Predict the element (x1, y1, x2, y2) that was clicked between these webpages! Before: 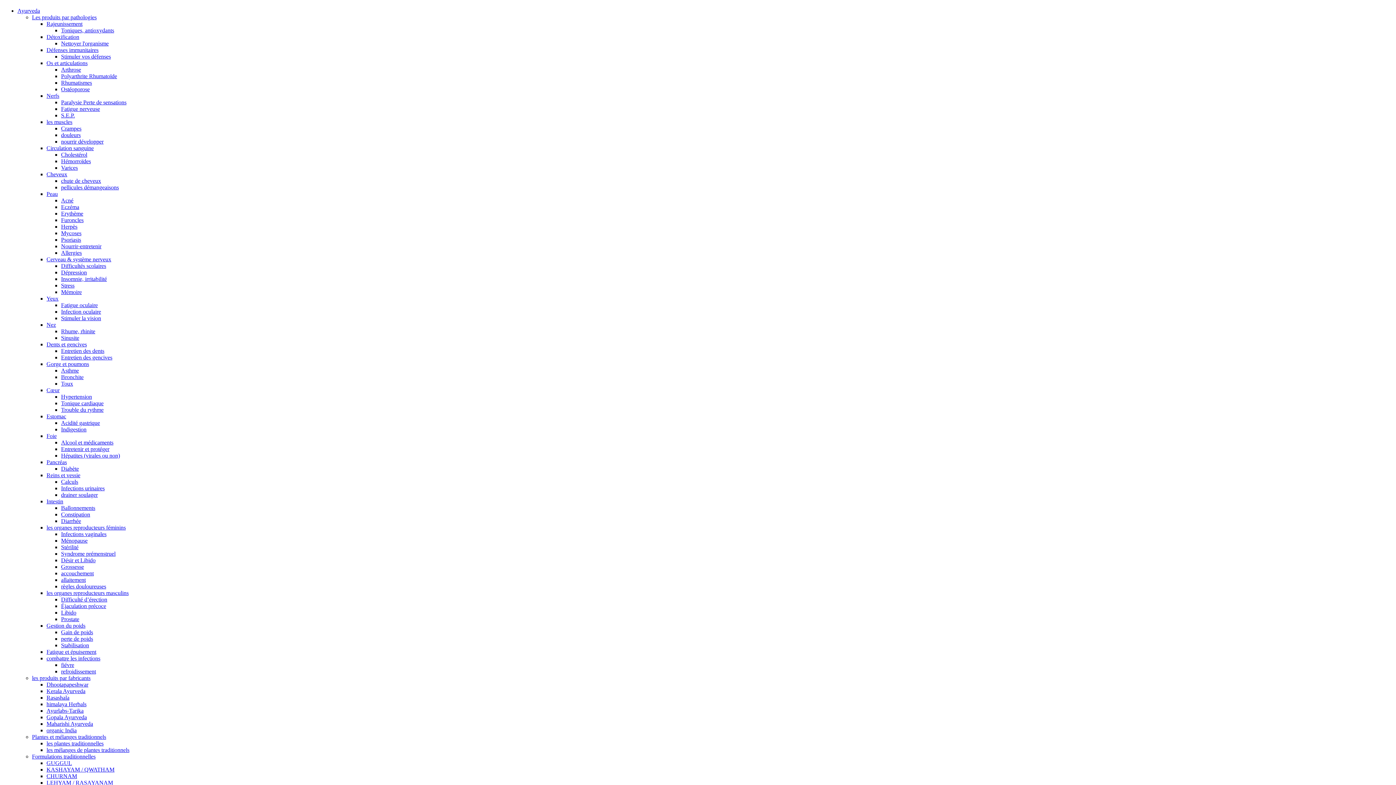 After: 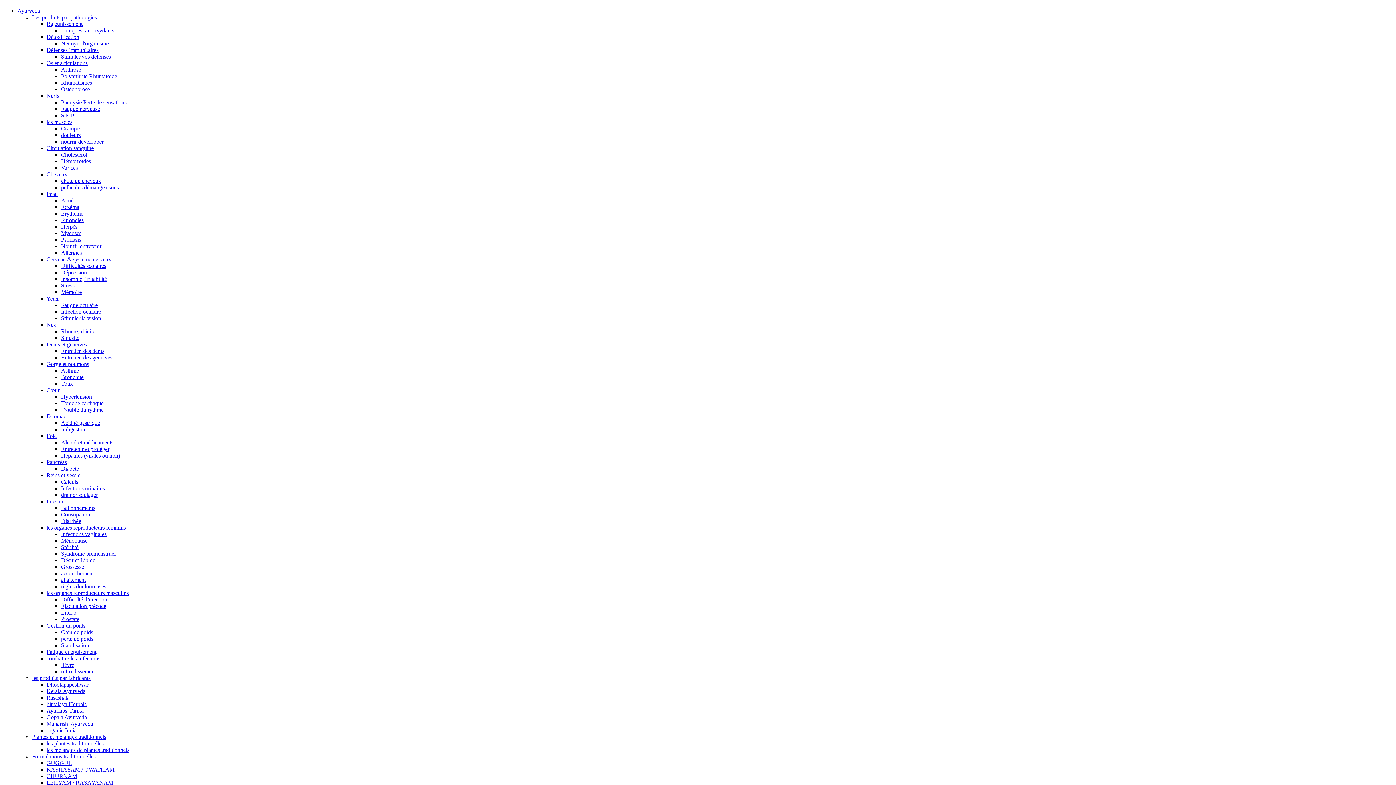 Action: label: Cheveux bbox: (46, 171, 67, 177)